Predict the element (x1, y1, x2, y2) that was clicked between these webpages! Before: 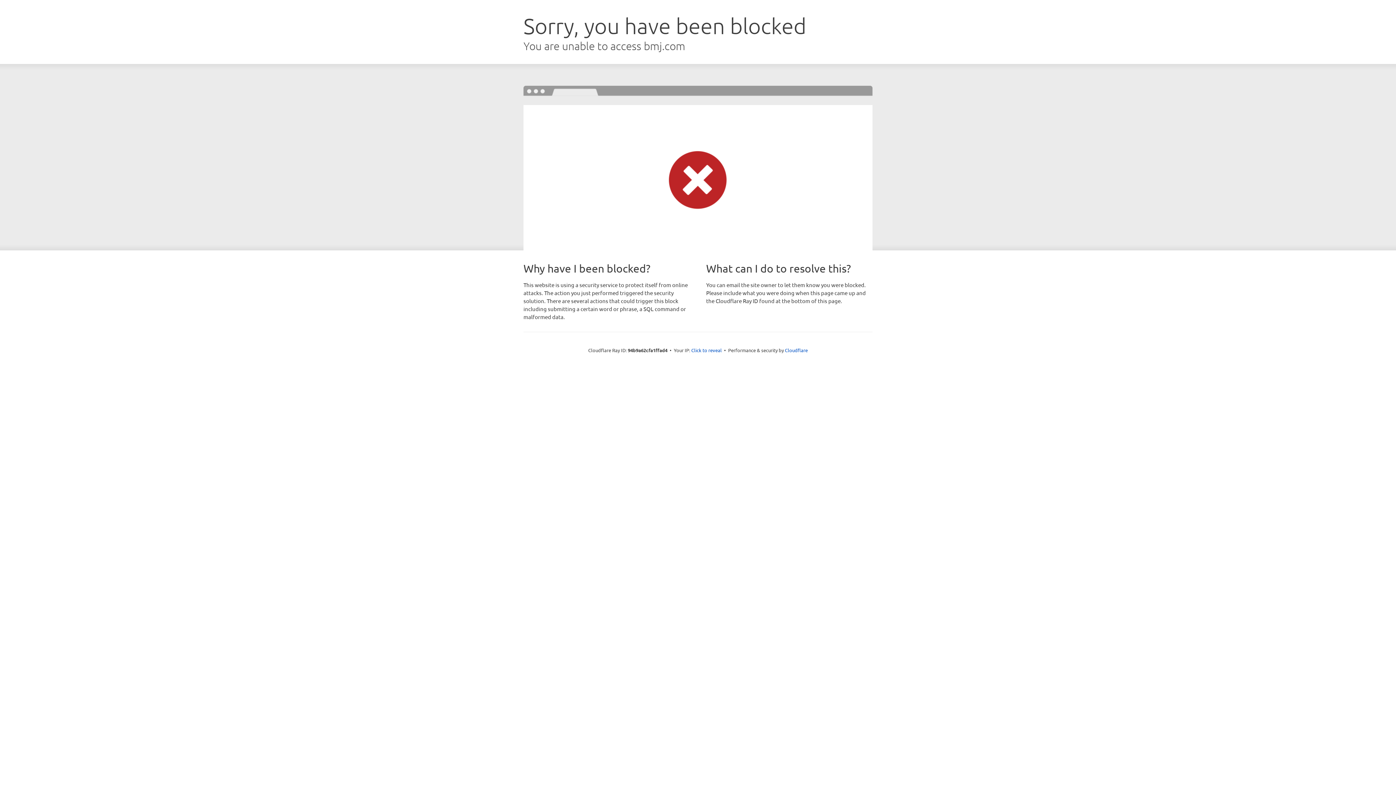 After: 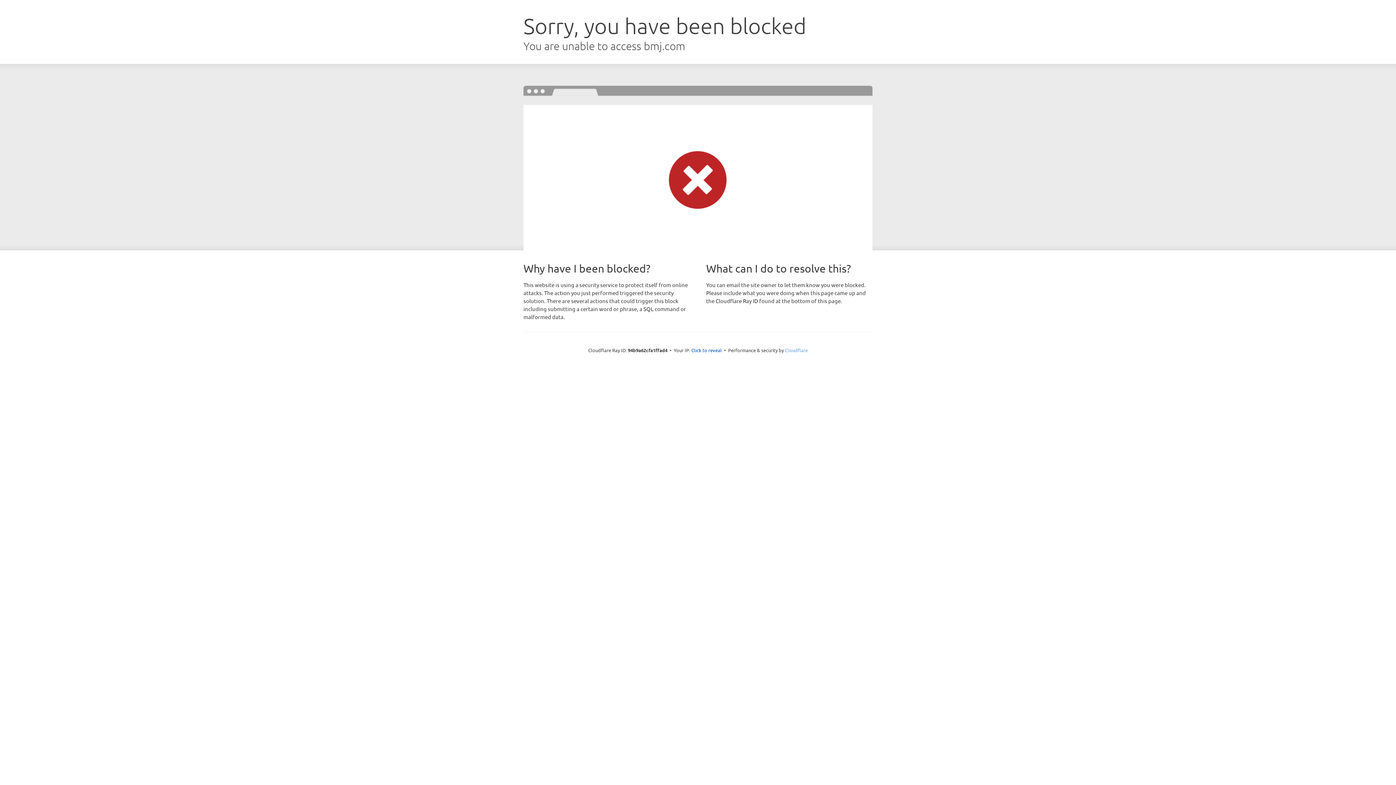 Action: label: Cloudflare bbox: (785, 347, 808, 353)